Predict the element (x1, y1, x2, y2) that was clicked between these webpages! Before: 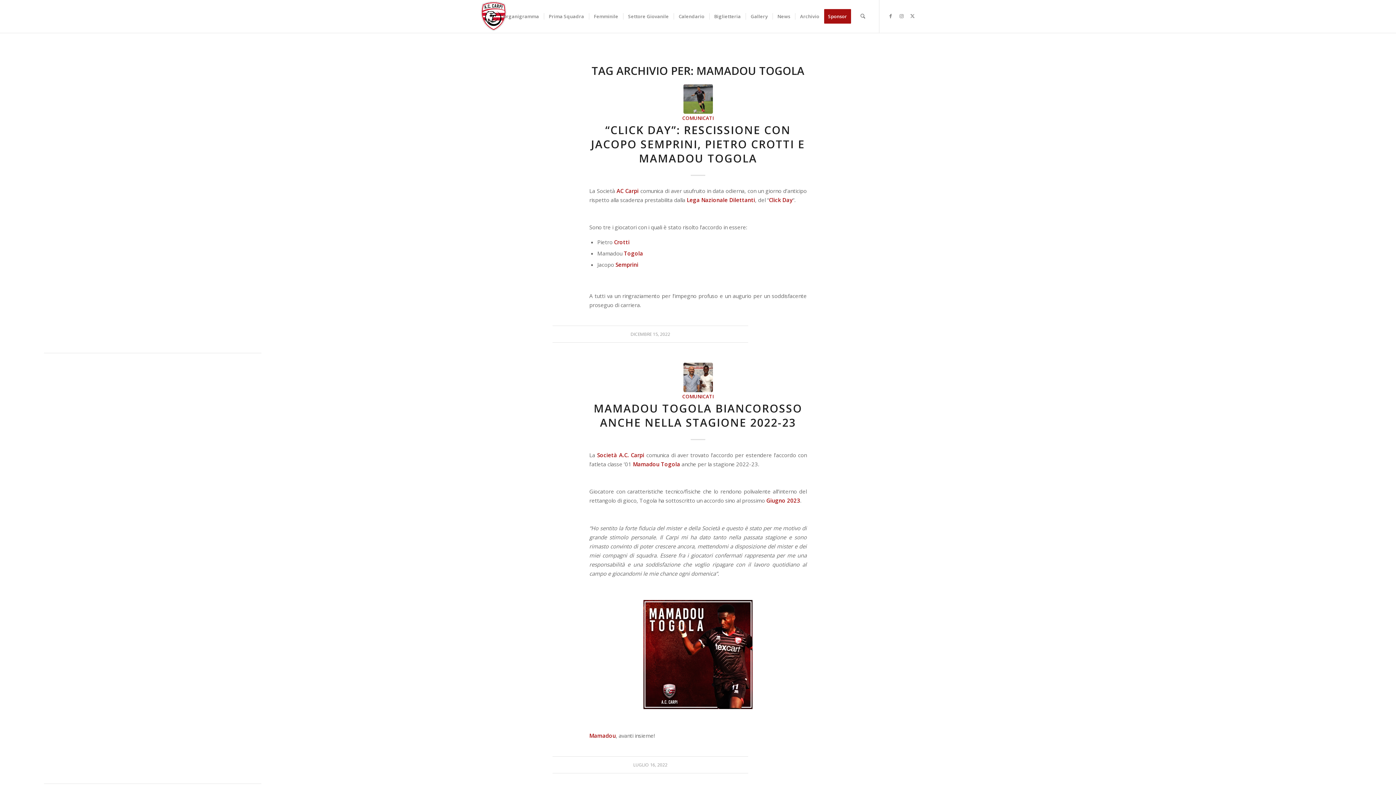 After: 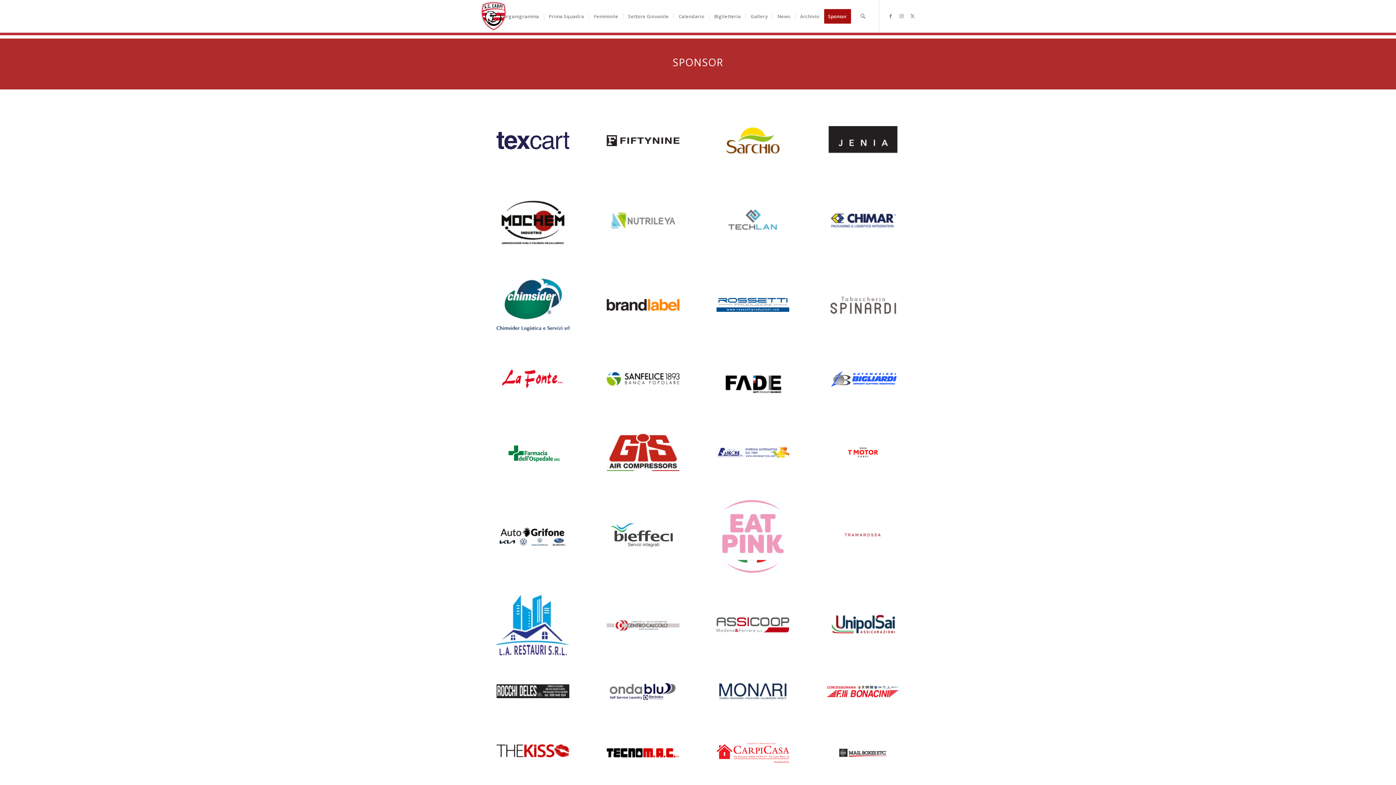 Action: label: Sponsor bbox: (824, 0, 855, 32)